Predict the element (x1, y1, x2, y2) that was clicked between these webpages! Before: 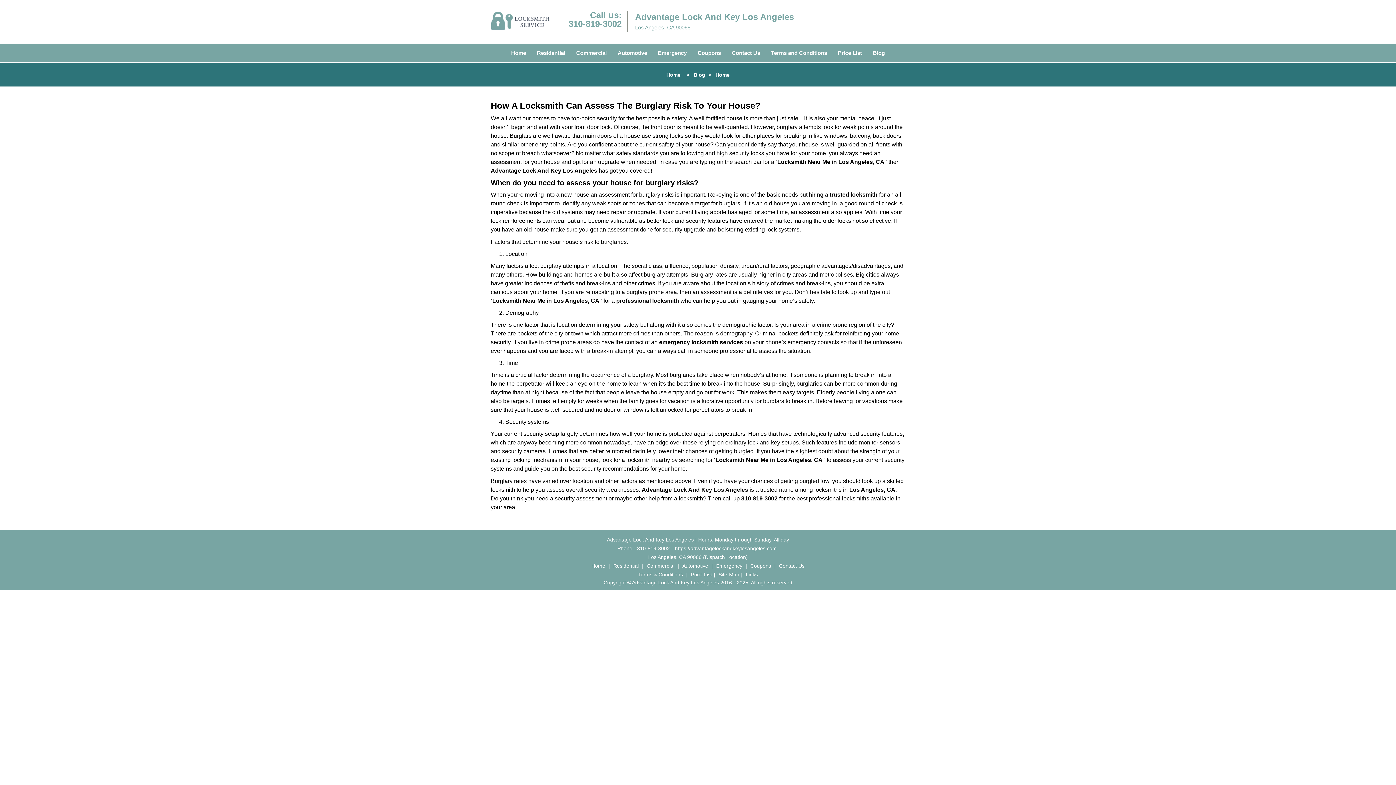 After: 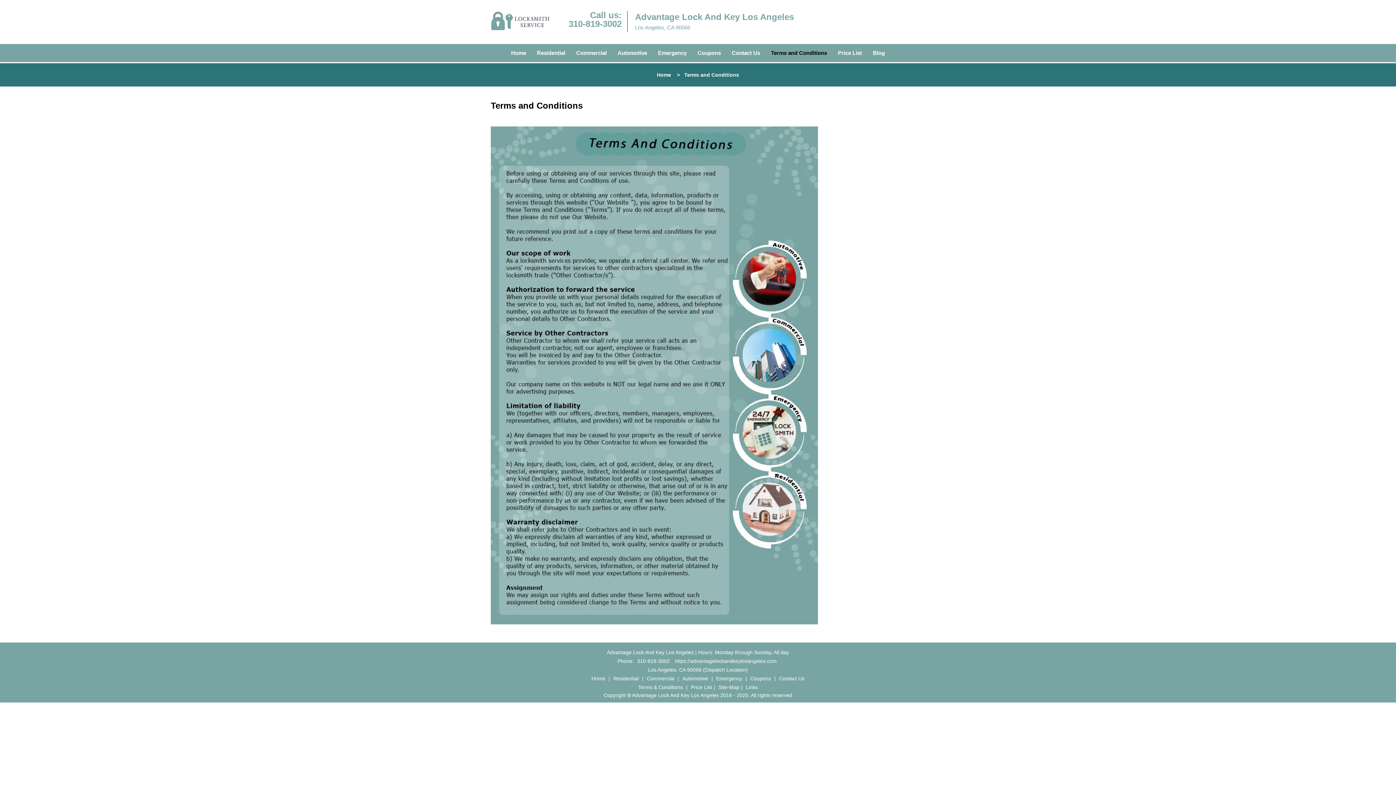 Action: bbox: (636, 246, 684, 252) label: Terms & Conditions